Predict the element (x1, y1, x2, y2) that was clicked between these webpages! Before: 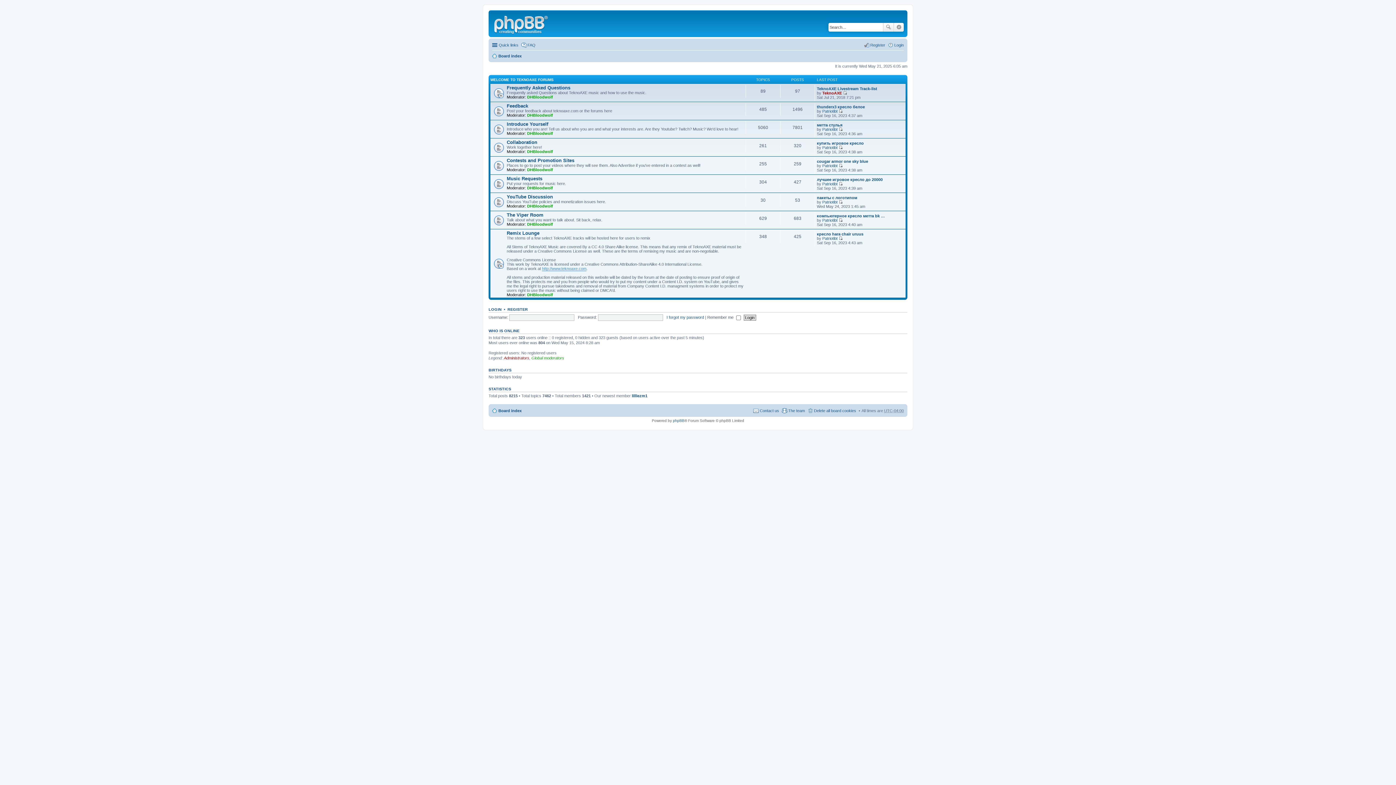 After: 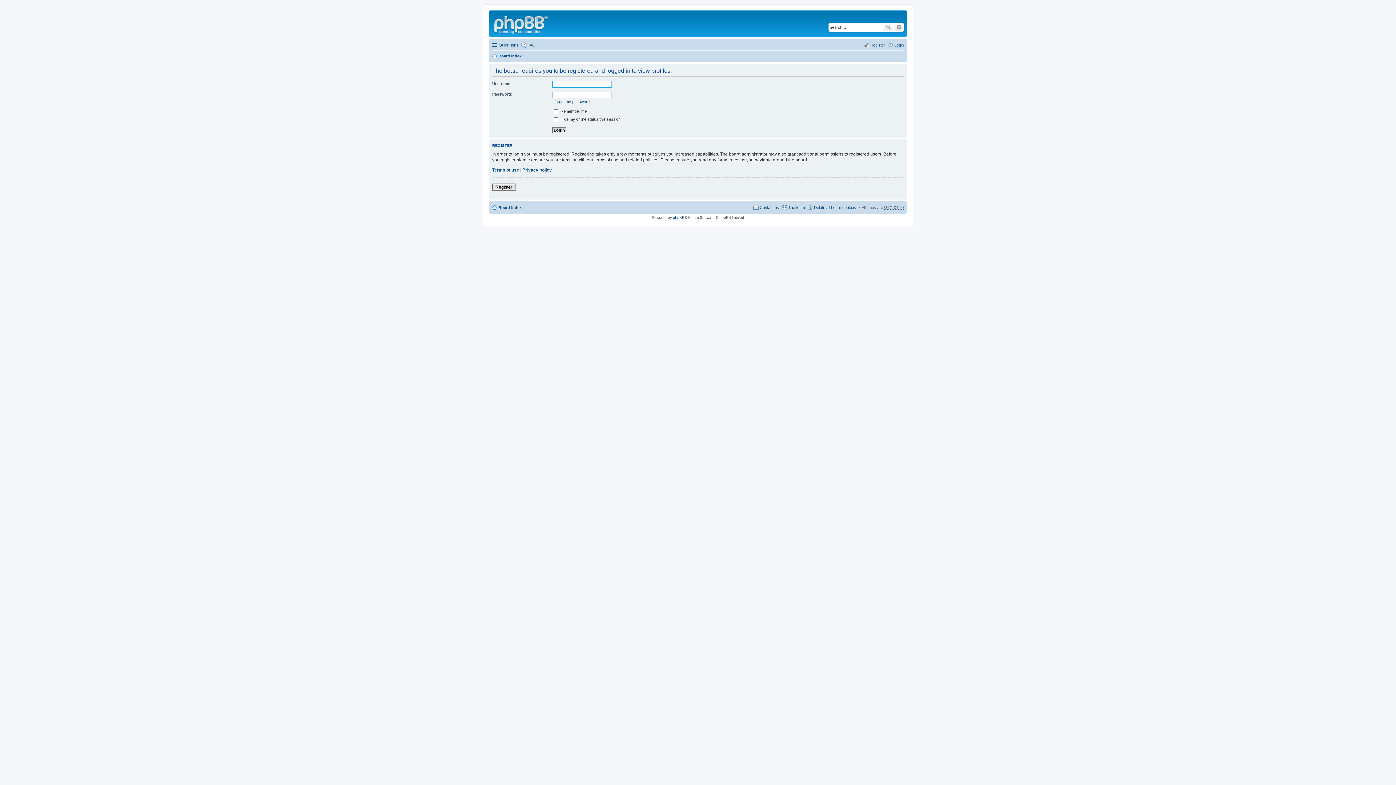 Action: label: DHBloodwolf bbox: (527, 167, 553, 171)